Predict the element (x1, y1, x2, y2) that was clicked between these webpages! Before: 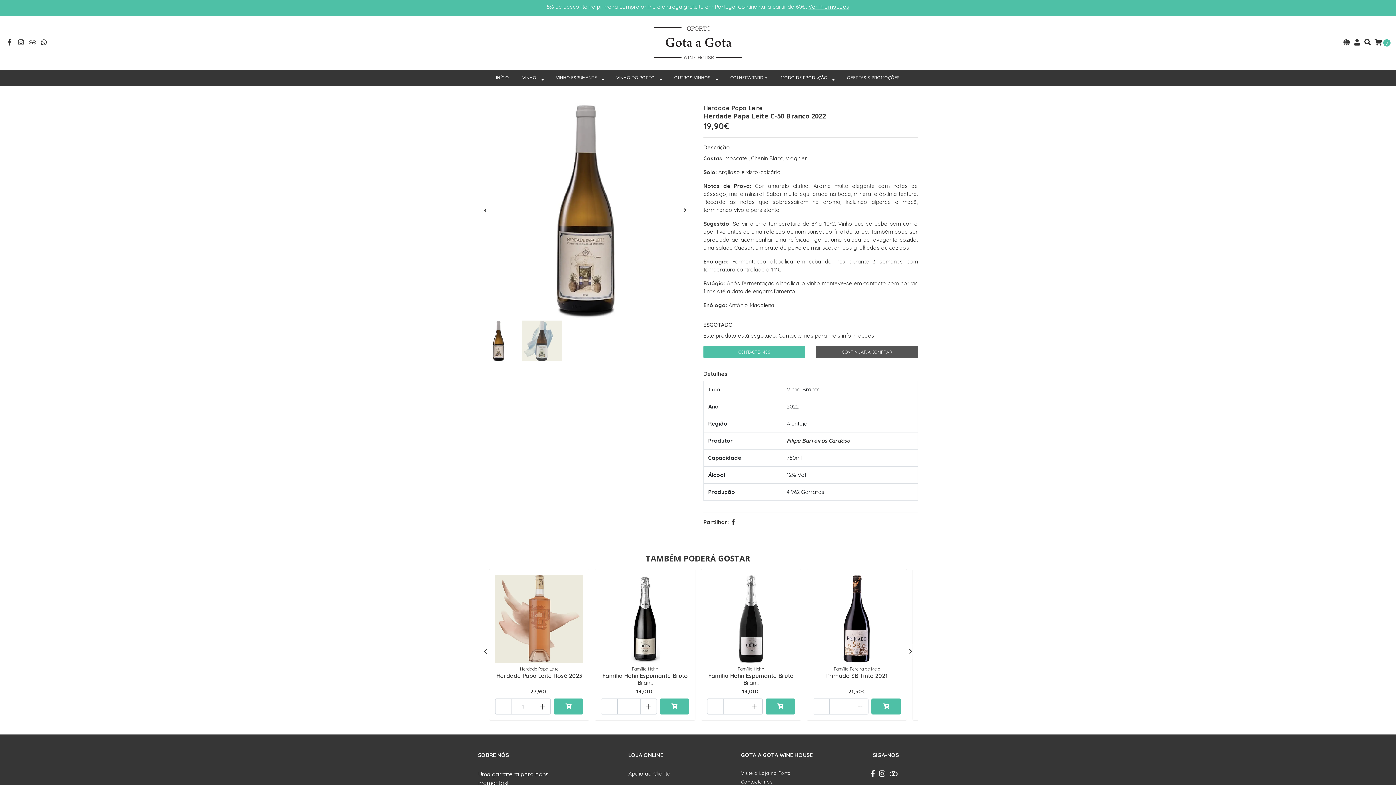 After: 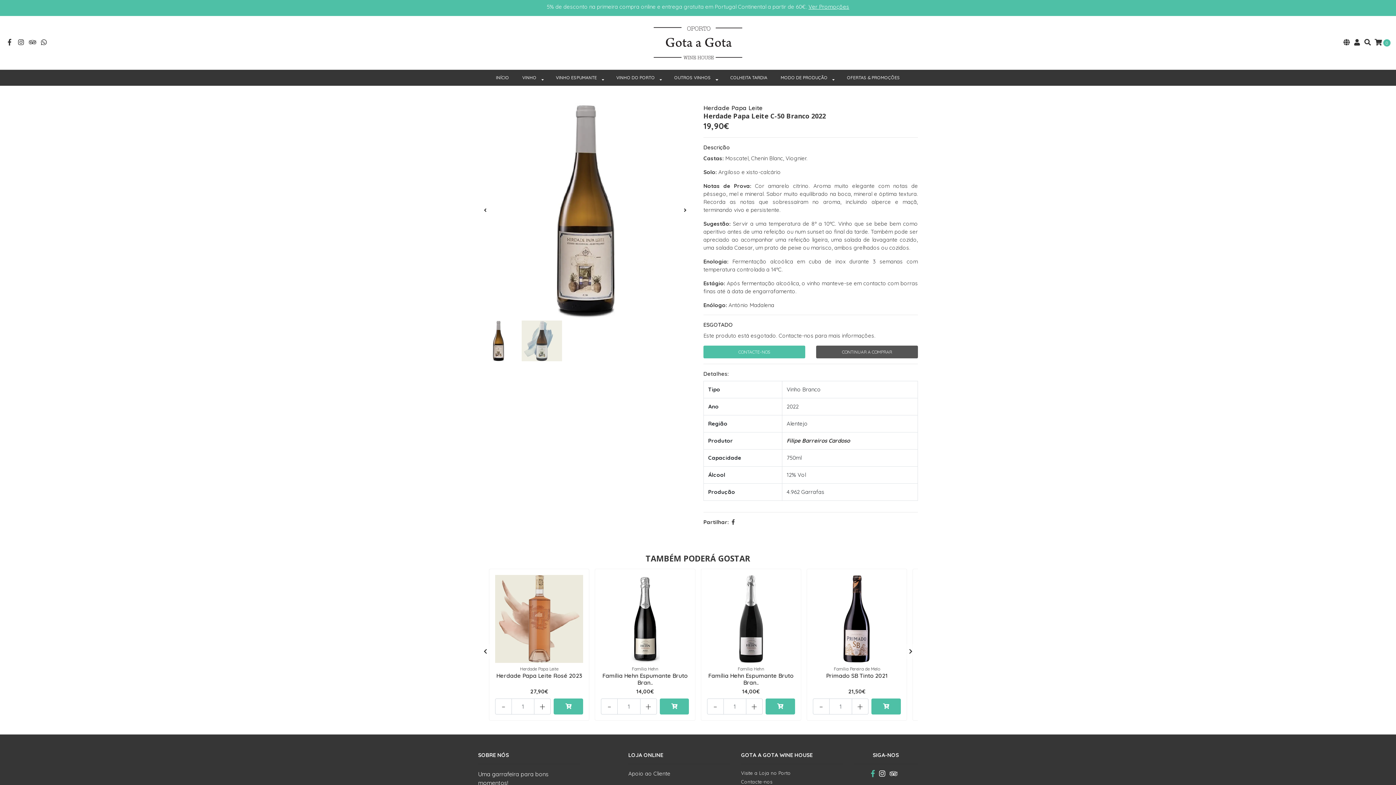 Action: bbox: (871, 770, 874, 780)